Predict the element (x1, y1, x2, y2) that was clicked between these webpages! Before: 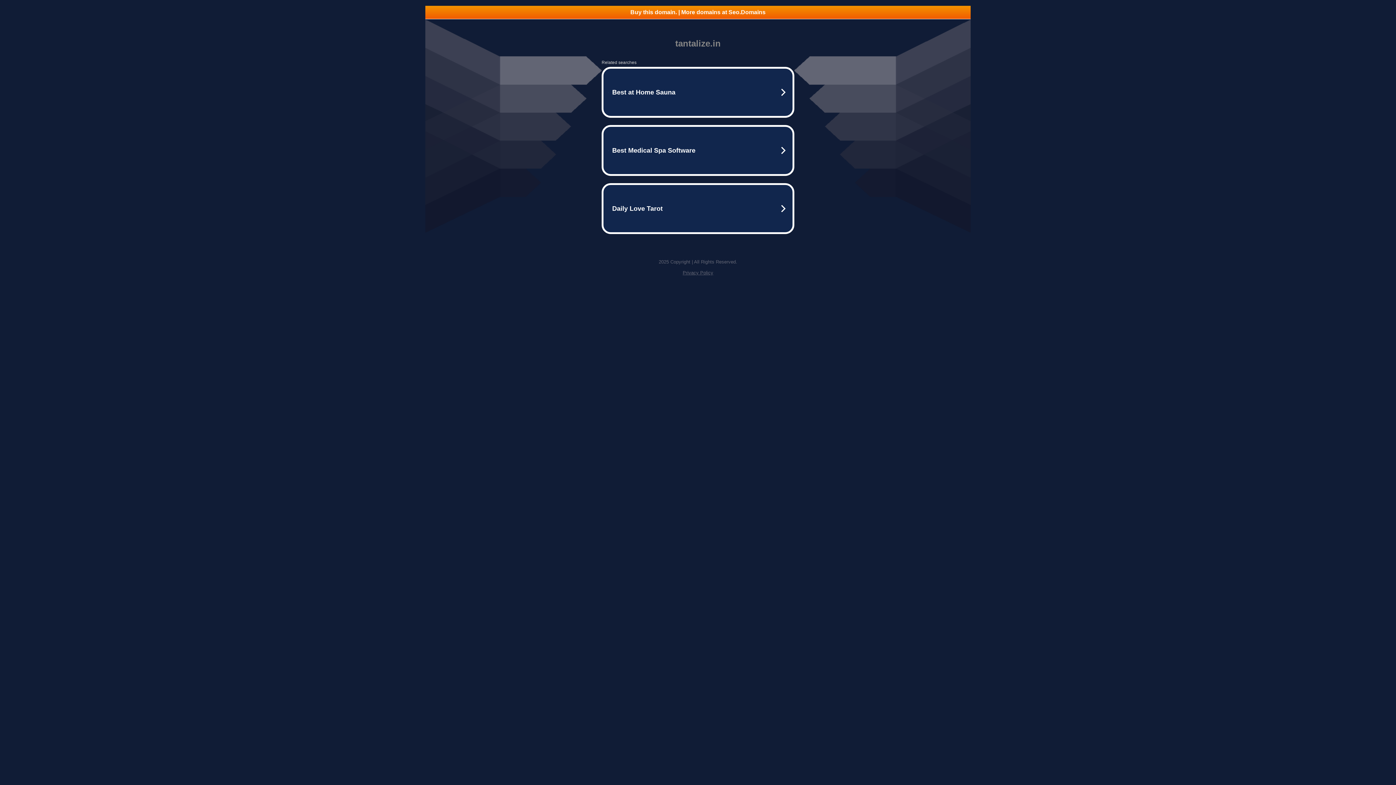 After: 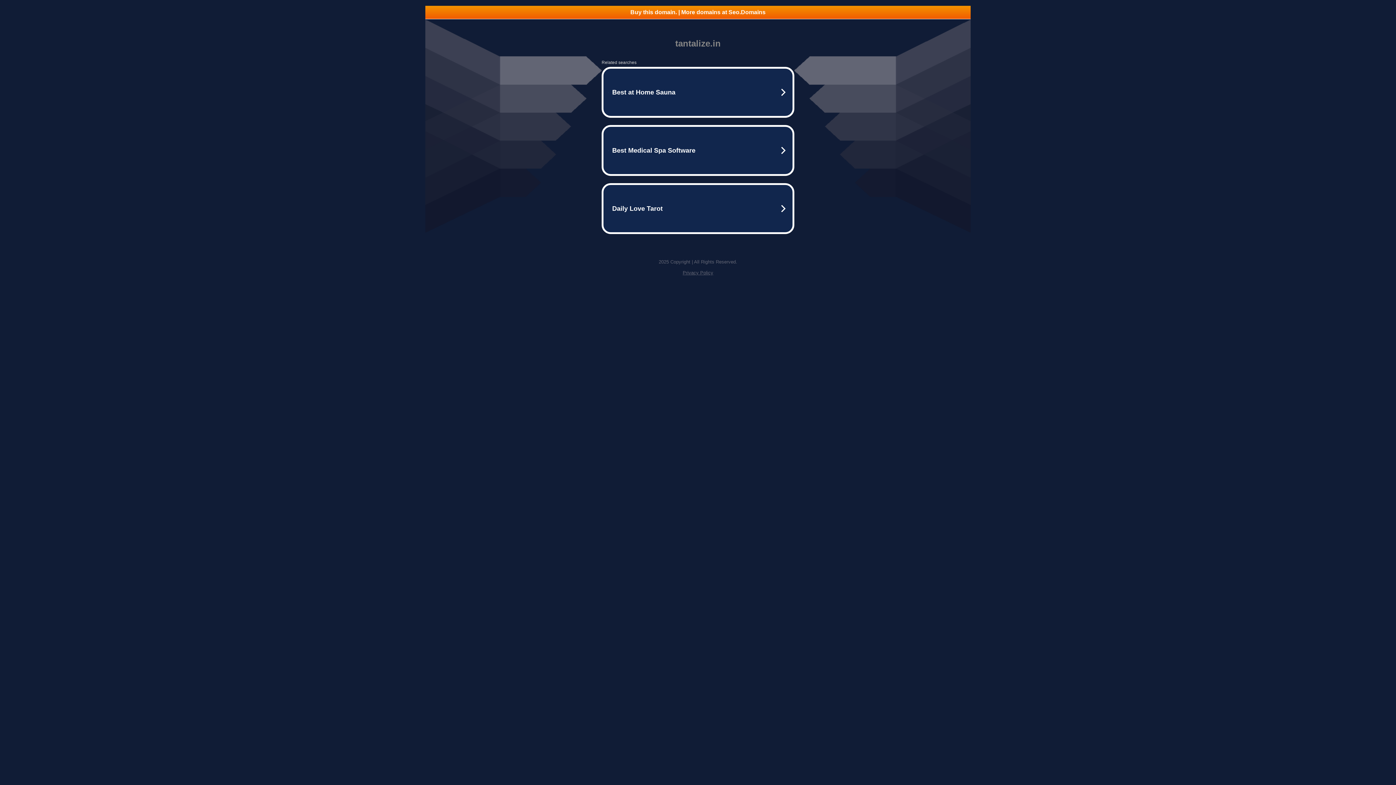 Action: label: Privacy Policy bbox: (682, 270, 713, 275)